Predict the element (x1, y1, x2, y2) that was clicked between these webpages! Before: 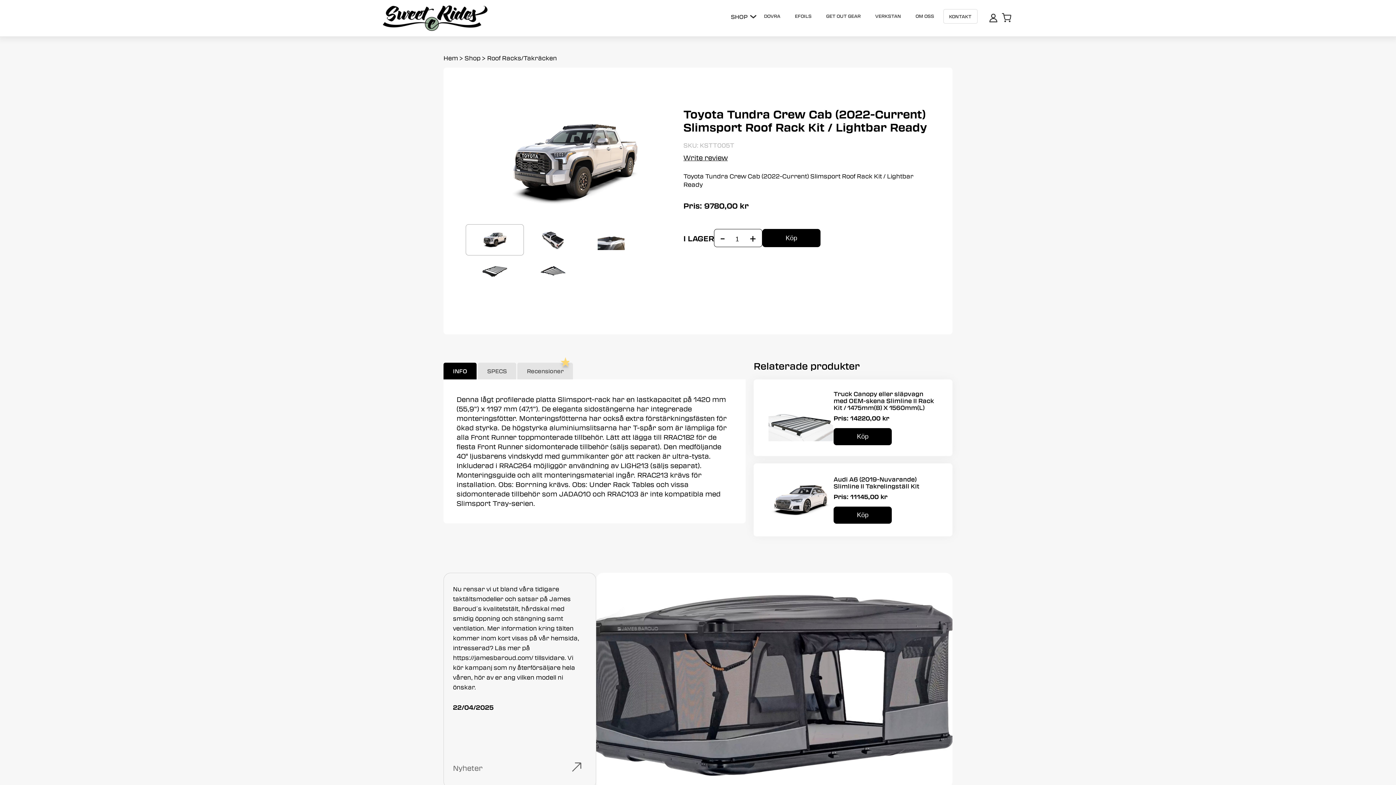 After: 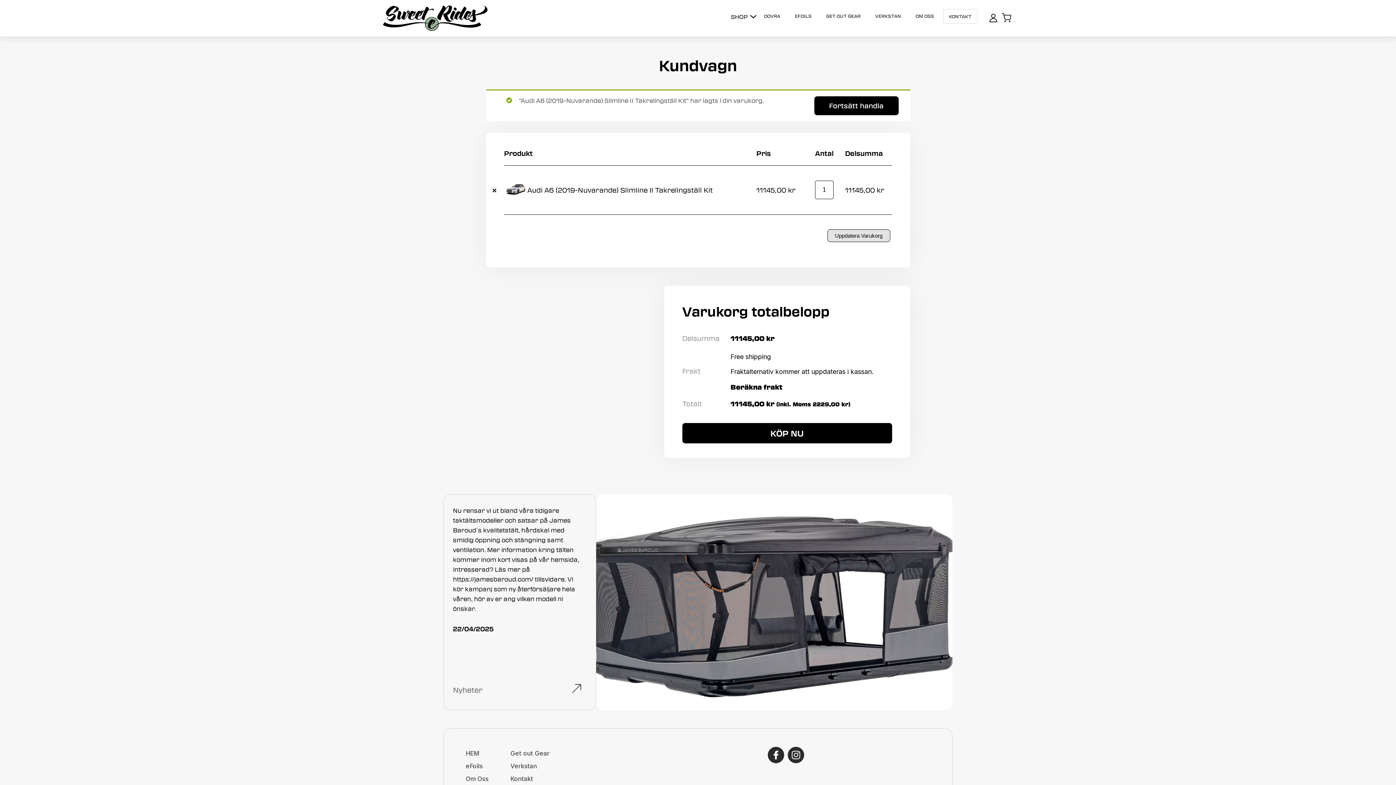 Action: label: Köp bbox: (833, 507, 892, 524)